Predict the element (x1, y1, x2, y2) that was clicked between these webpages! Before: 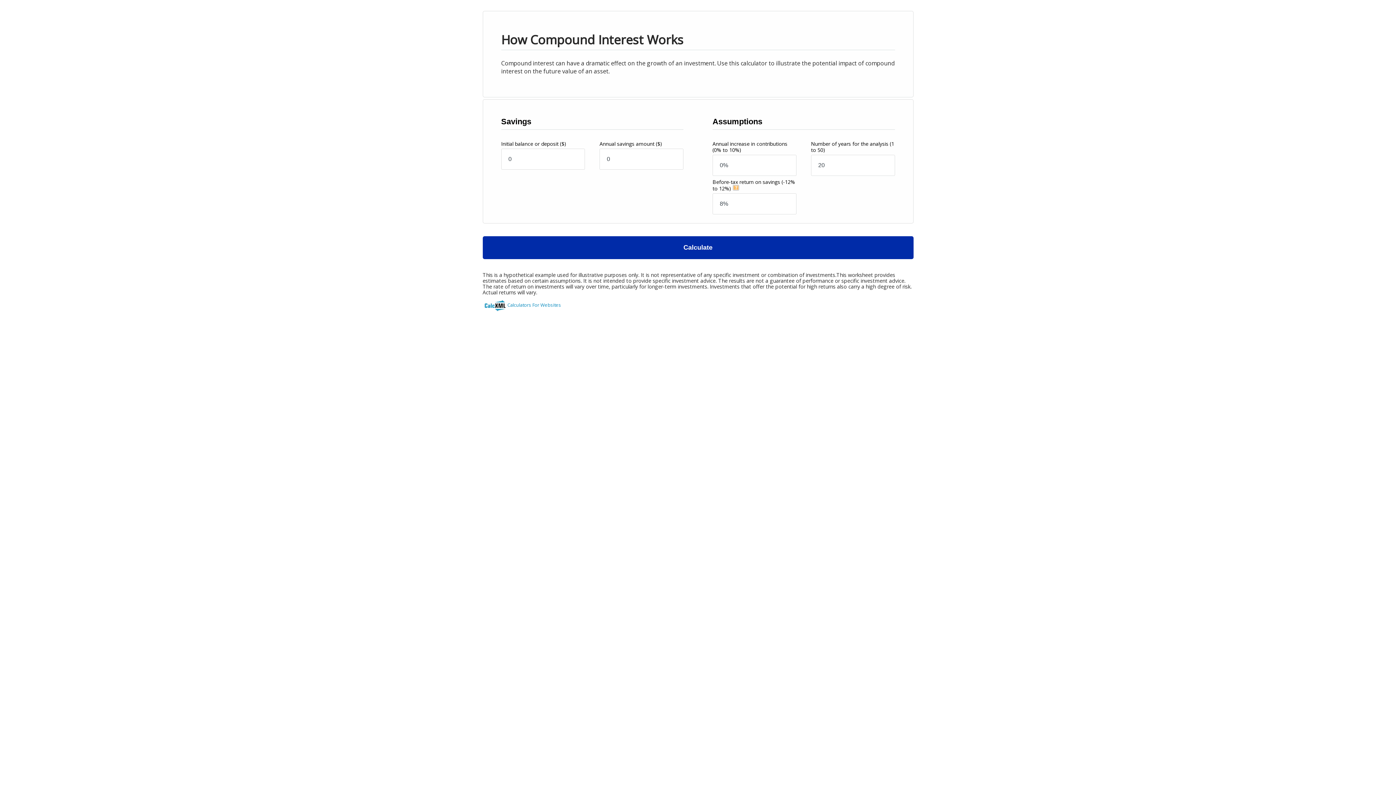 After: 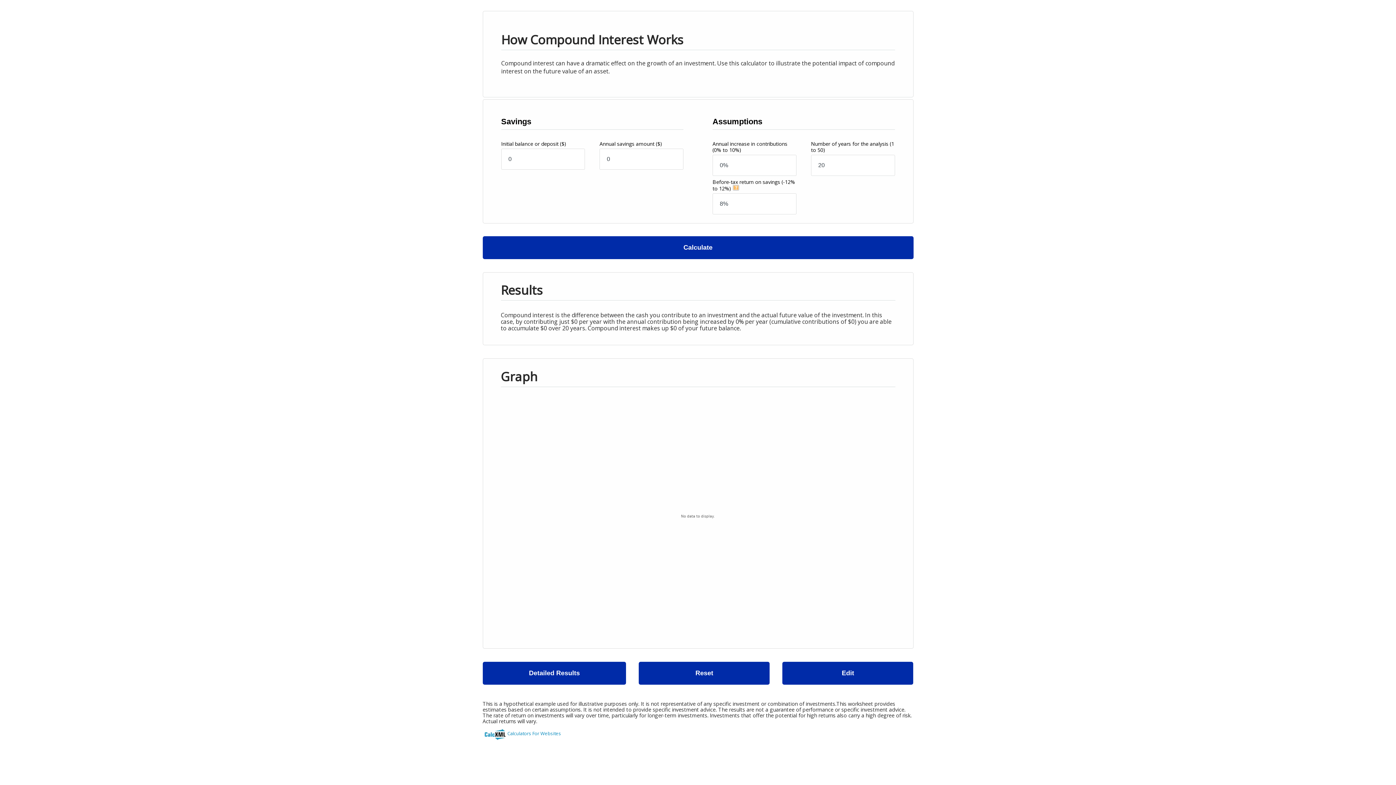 Action: bbox: (482, 236, 913, 259) label: Calculate